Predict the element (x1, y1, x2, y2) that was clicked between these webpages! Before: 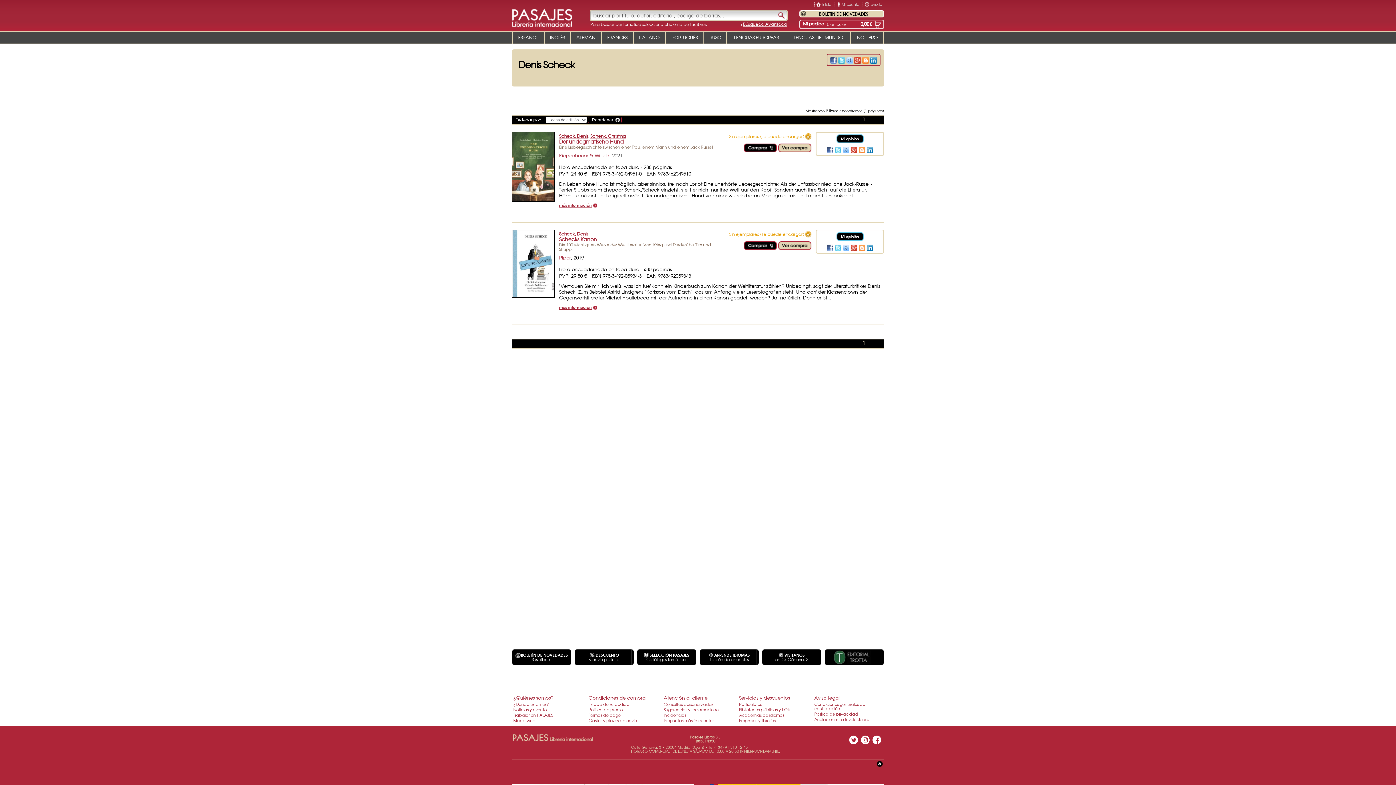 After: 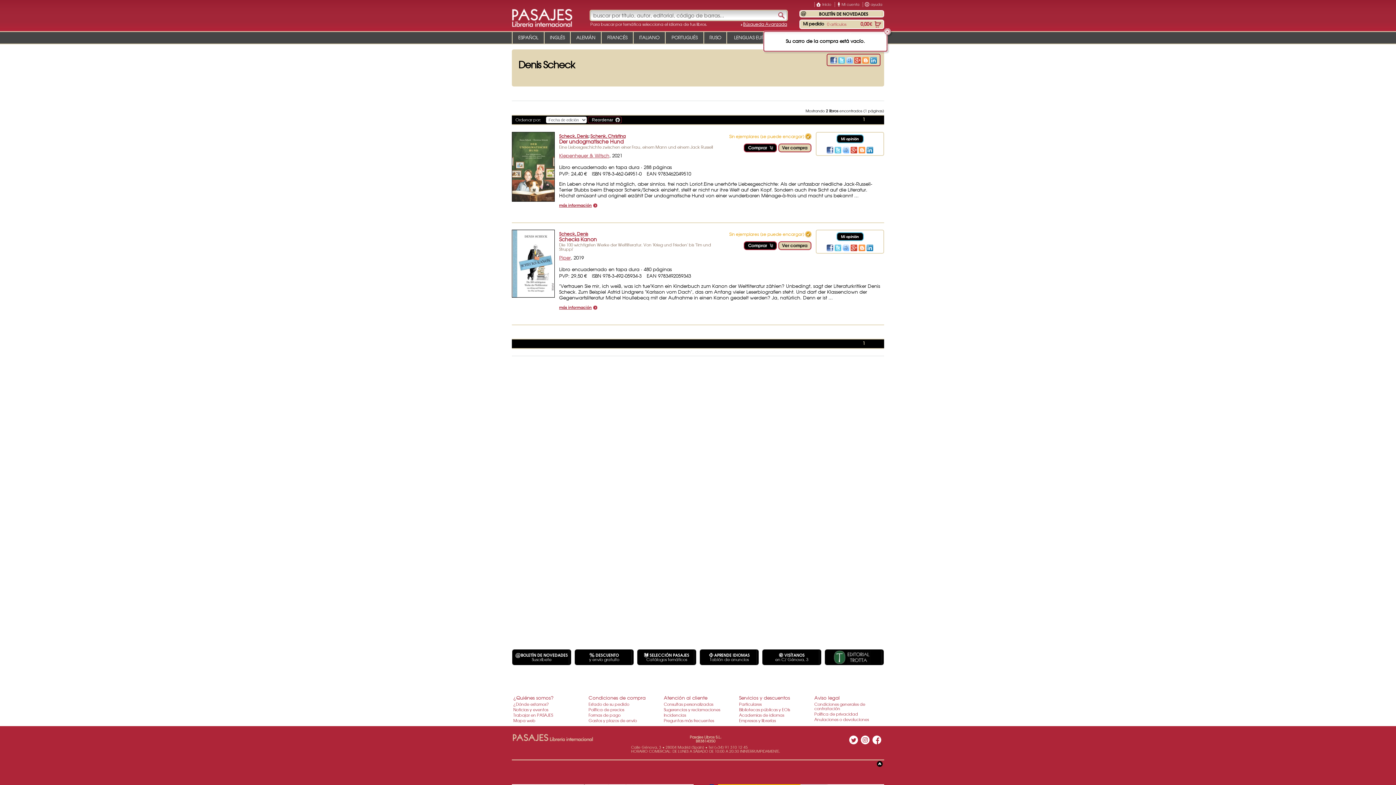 Action: bbox: (799, 19, 824, 29) label: Mi pedido